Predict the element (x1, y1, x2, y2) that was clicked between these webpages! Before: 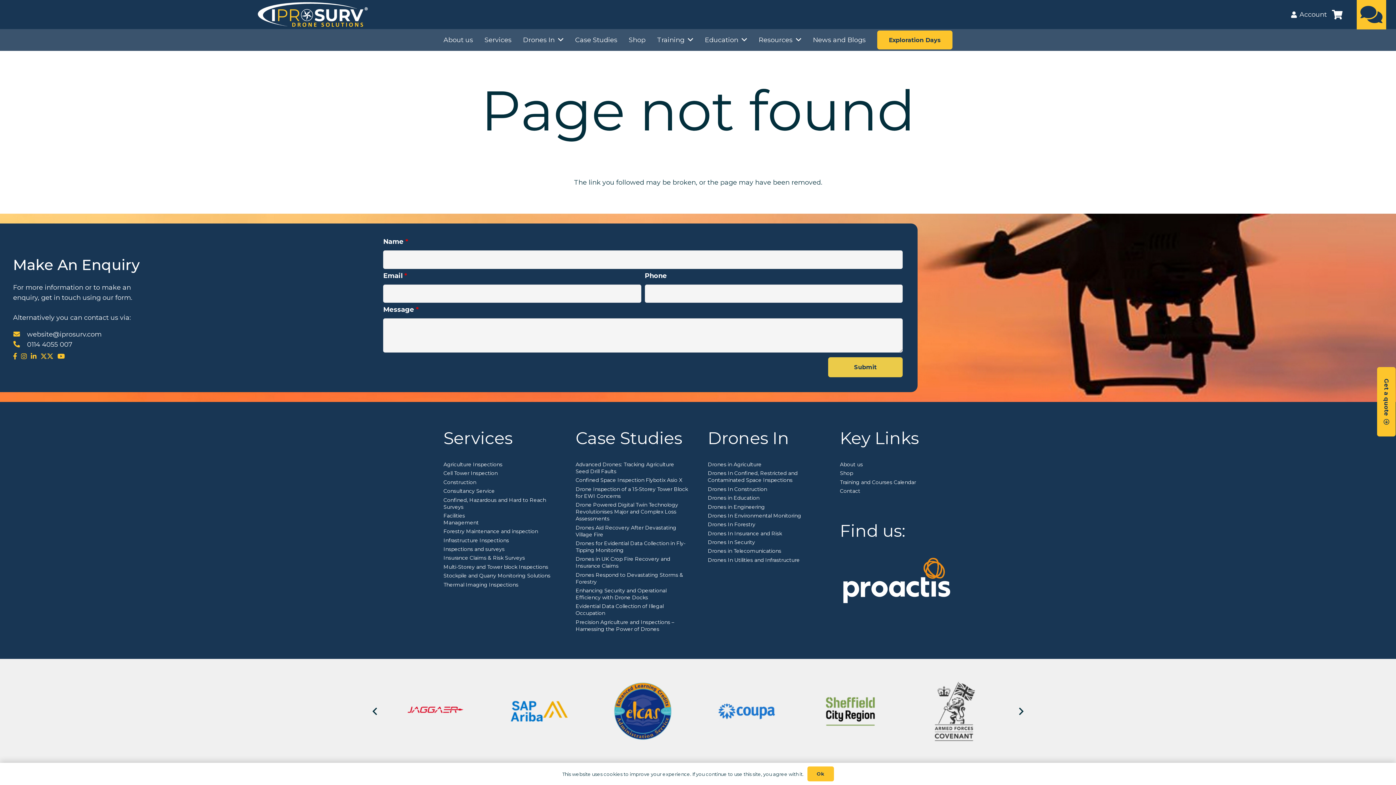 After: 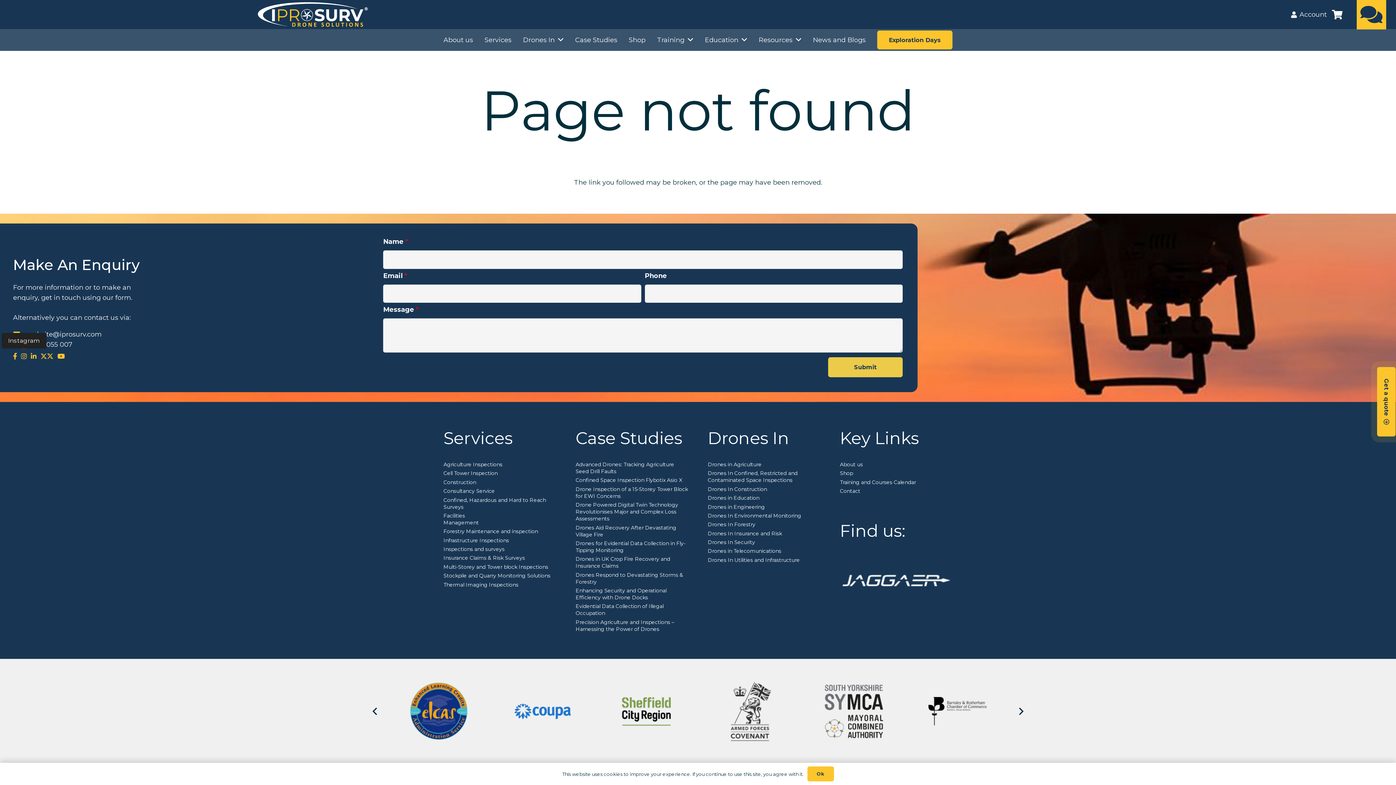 Action: bbox: (21, 353, 26, 359) label: Instagram